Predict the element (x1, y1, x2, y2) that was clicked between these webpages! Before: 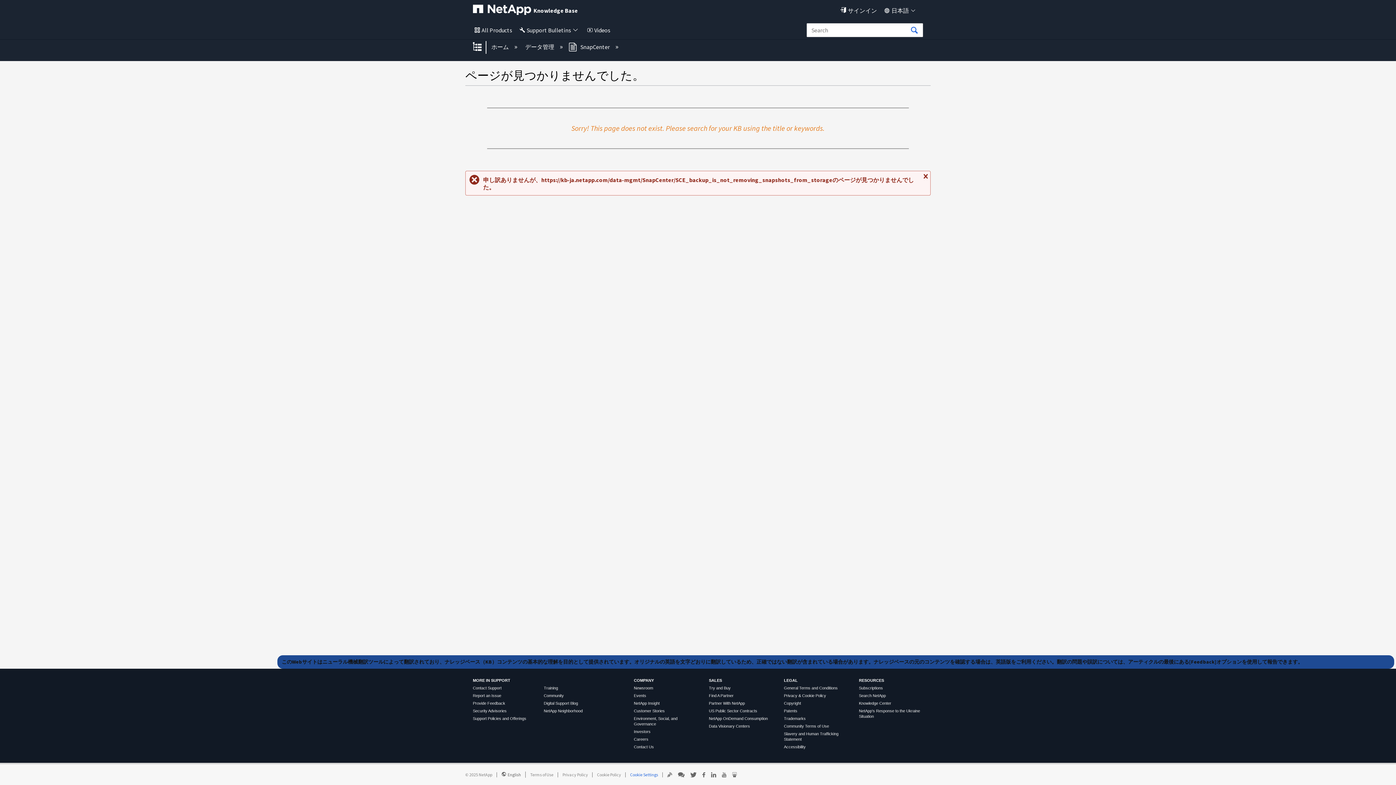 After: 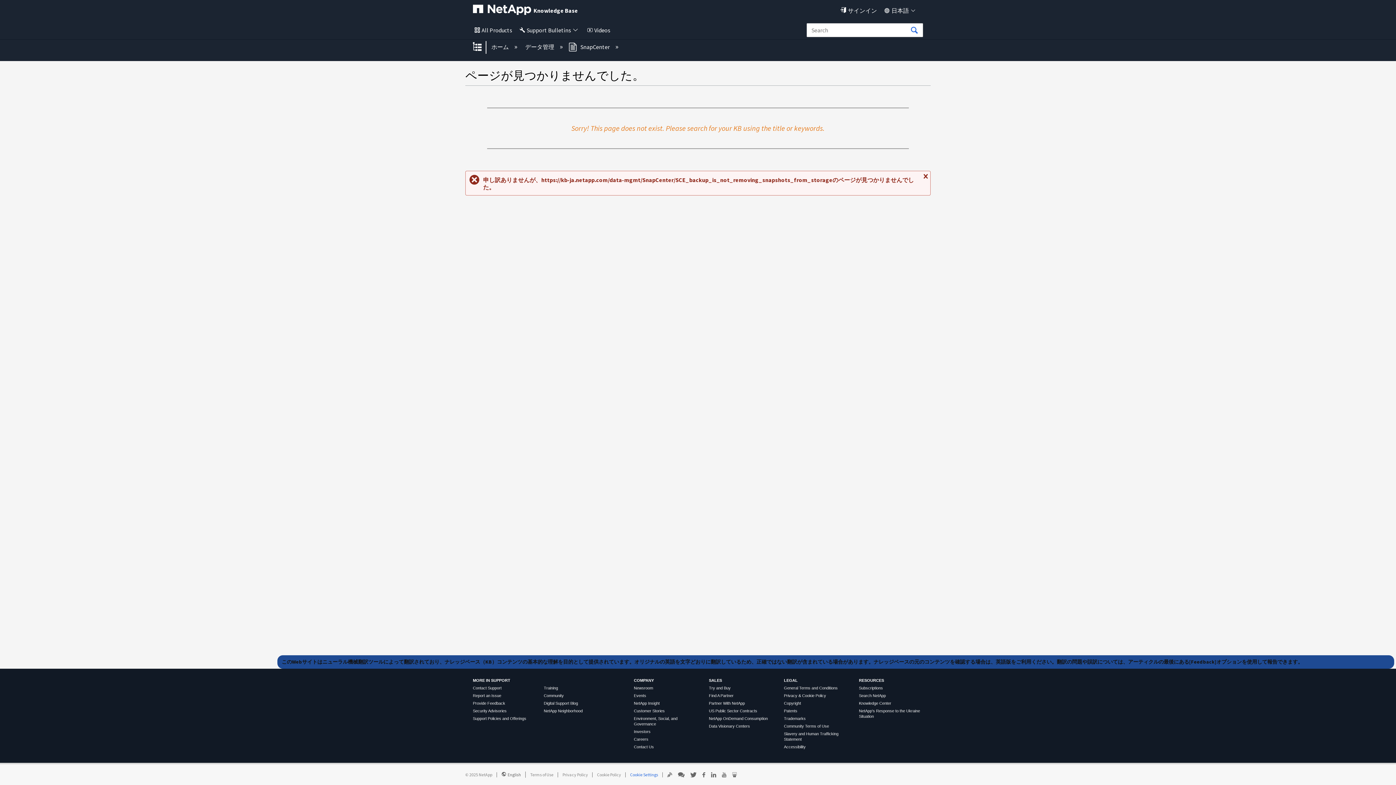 Action: label: Contact Support bbox: (473, 686, 501, 690)